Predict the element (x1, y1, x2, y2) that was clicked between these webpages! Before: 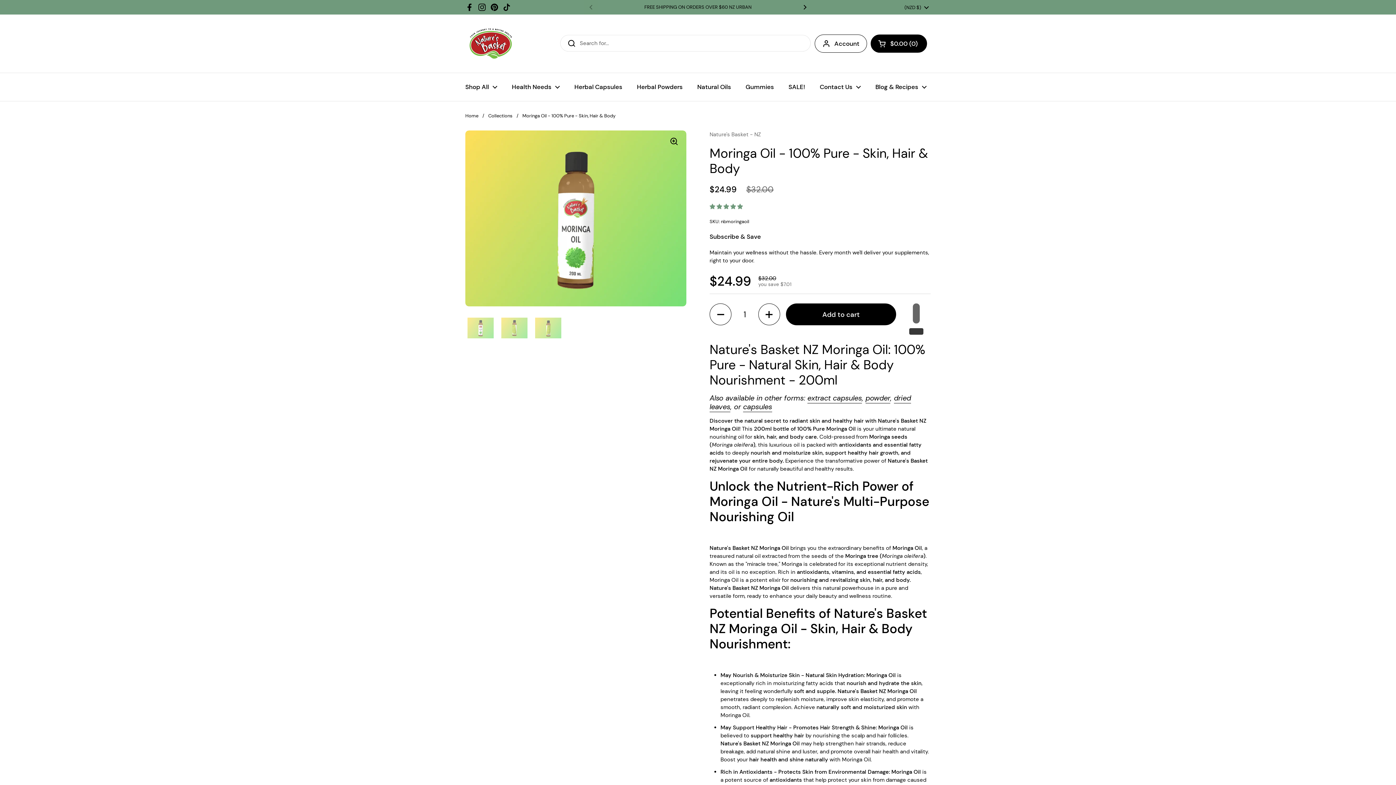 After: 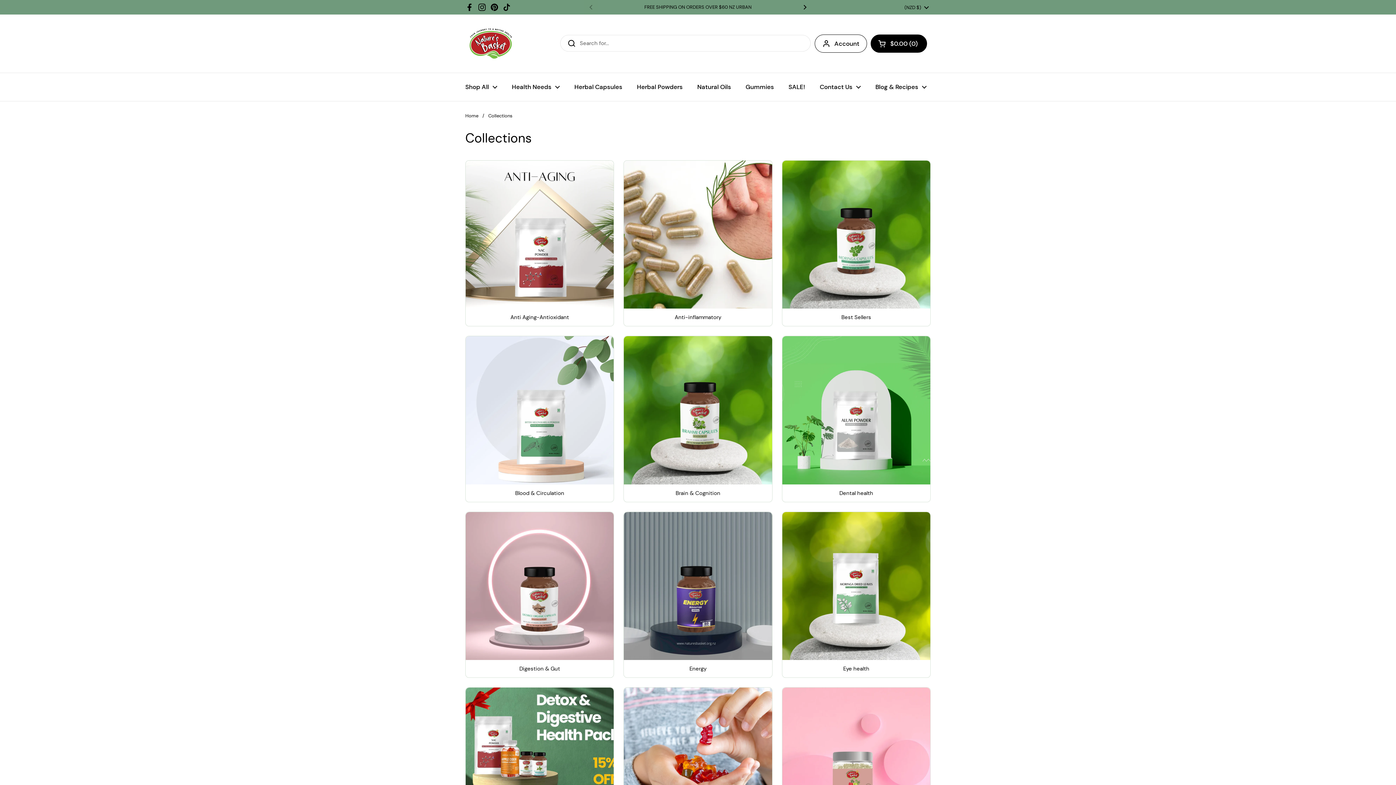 Action: label: Health Needs bbox: (504, 78, 567, 95)